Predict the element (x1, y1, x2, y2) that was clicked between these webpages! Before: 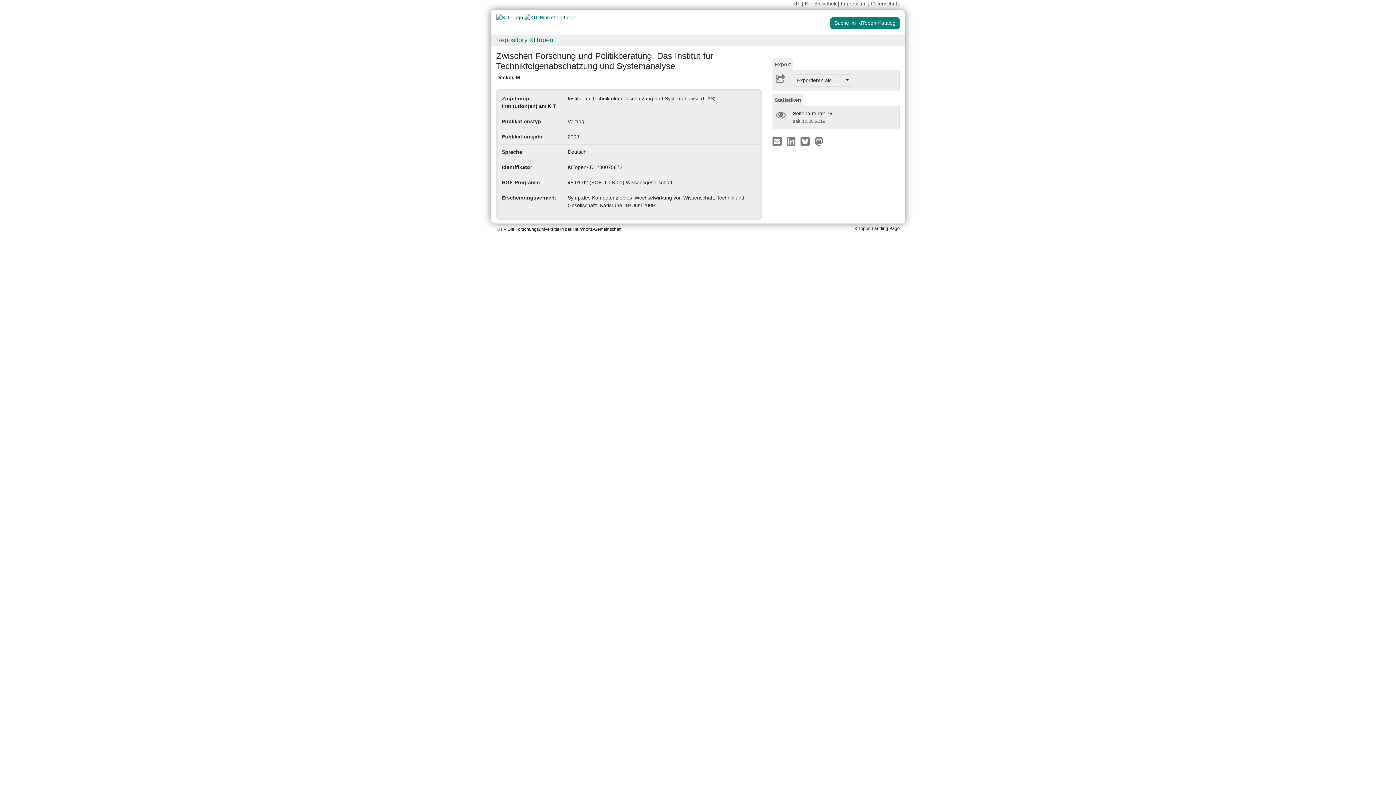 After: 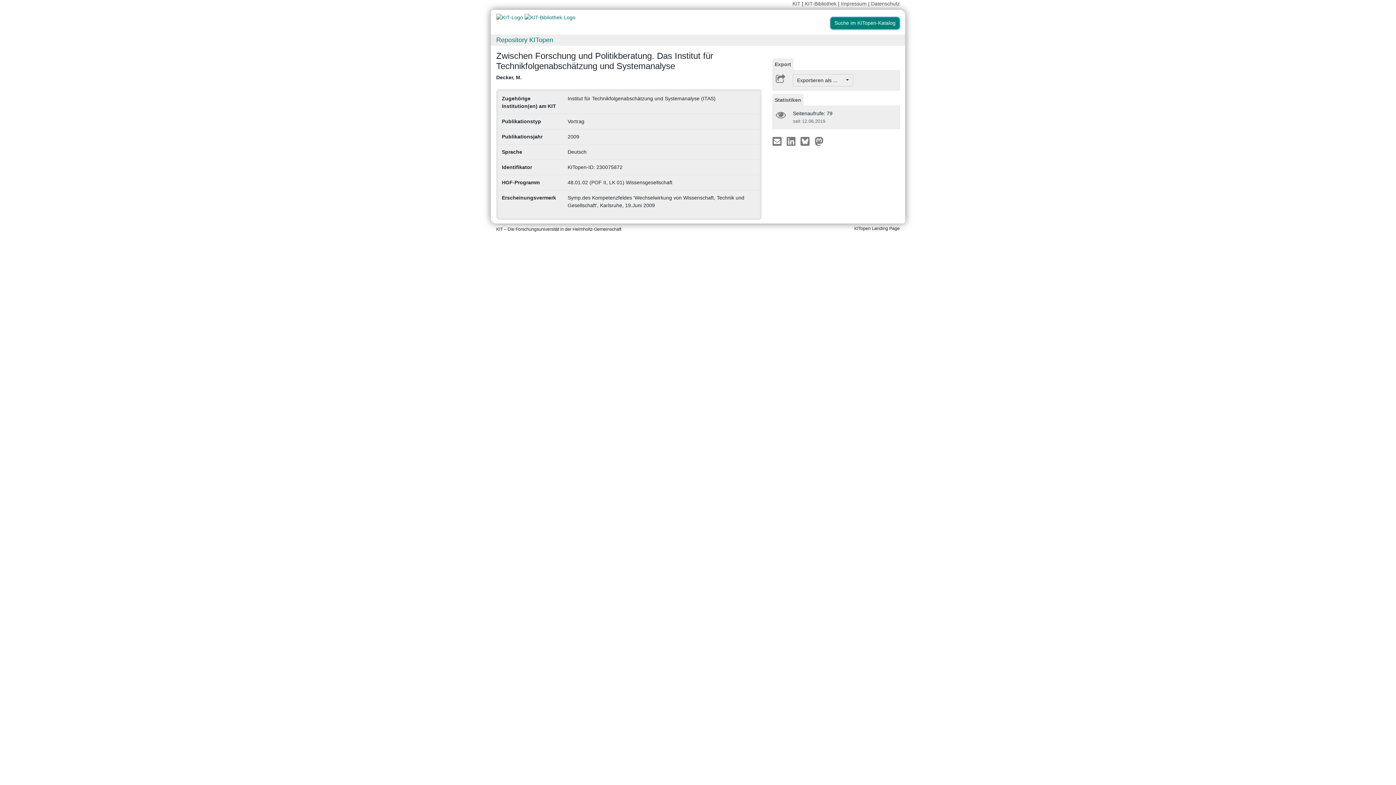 Action: bbox: (830, 17, 900, 29) label: Suche im KITopen-Katalog